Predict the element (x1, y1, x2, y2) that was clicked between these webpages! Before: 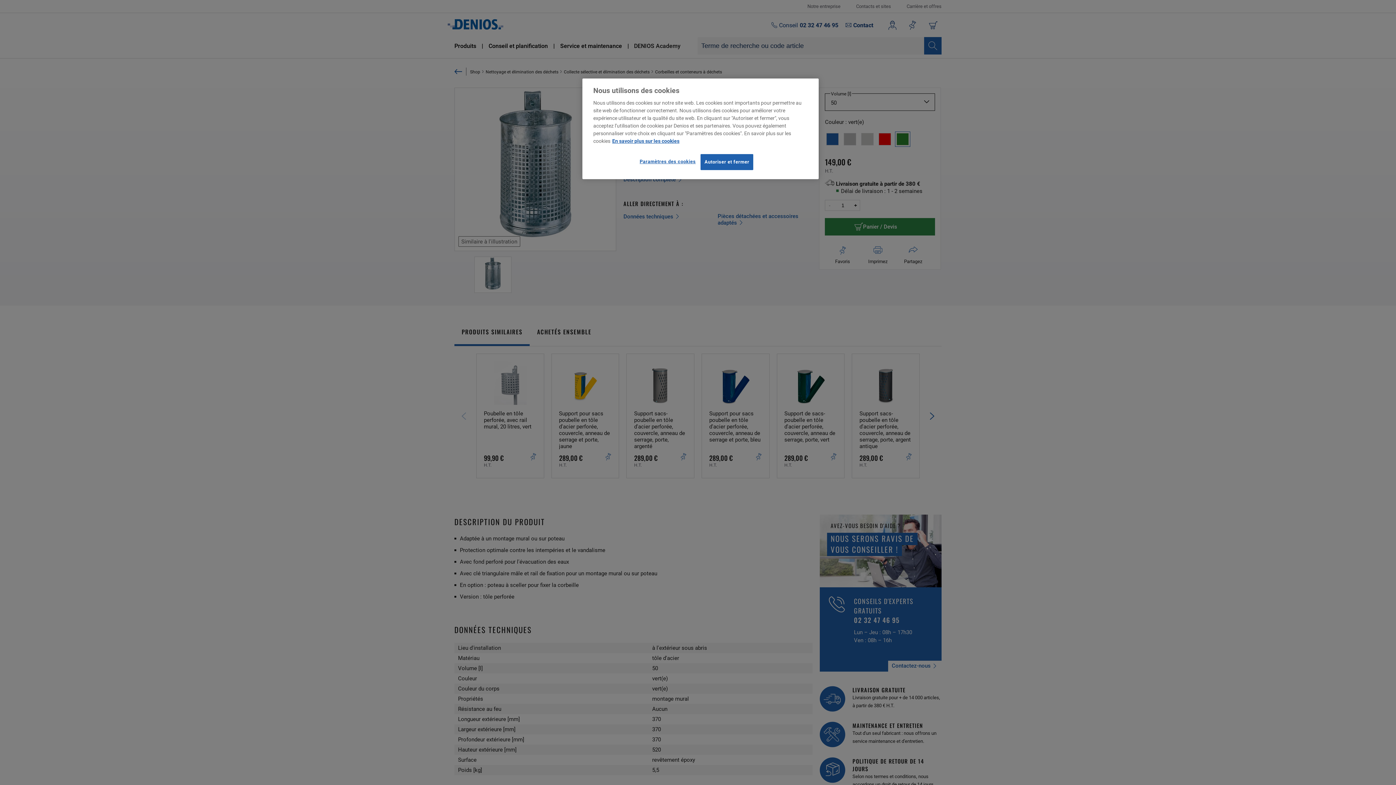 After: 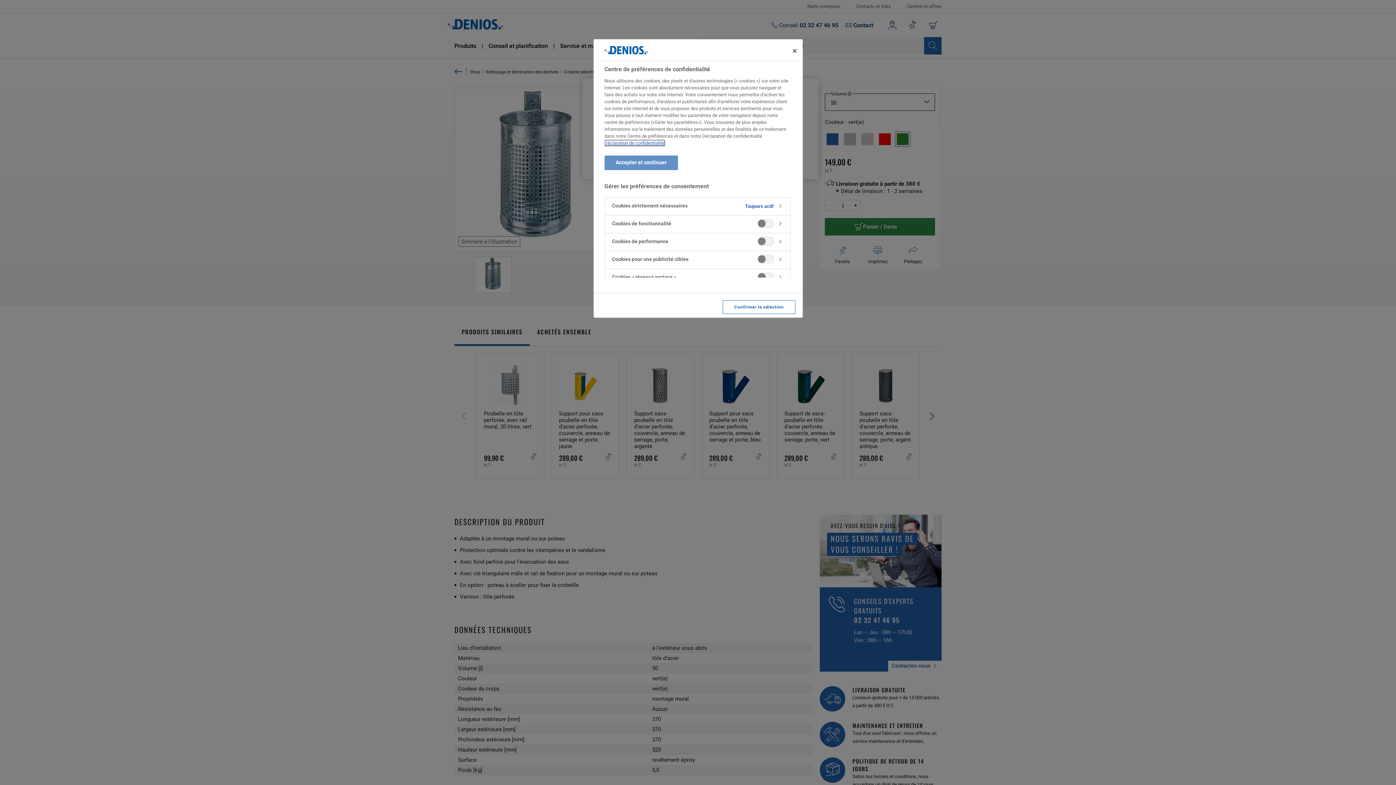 Action: bbox: (639, 154, 695, 169) label: Paramètres des cookies